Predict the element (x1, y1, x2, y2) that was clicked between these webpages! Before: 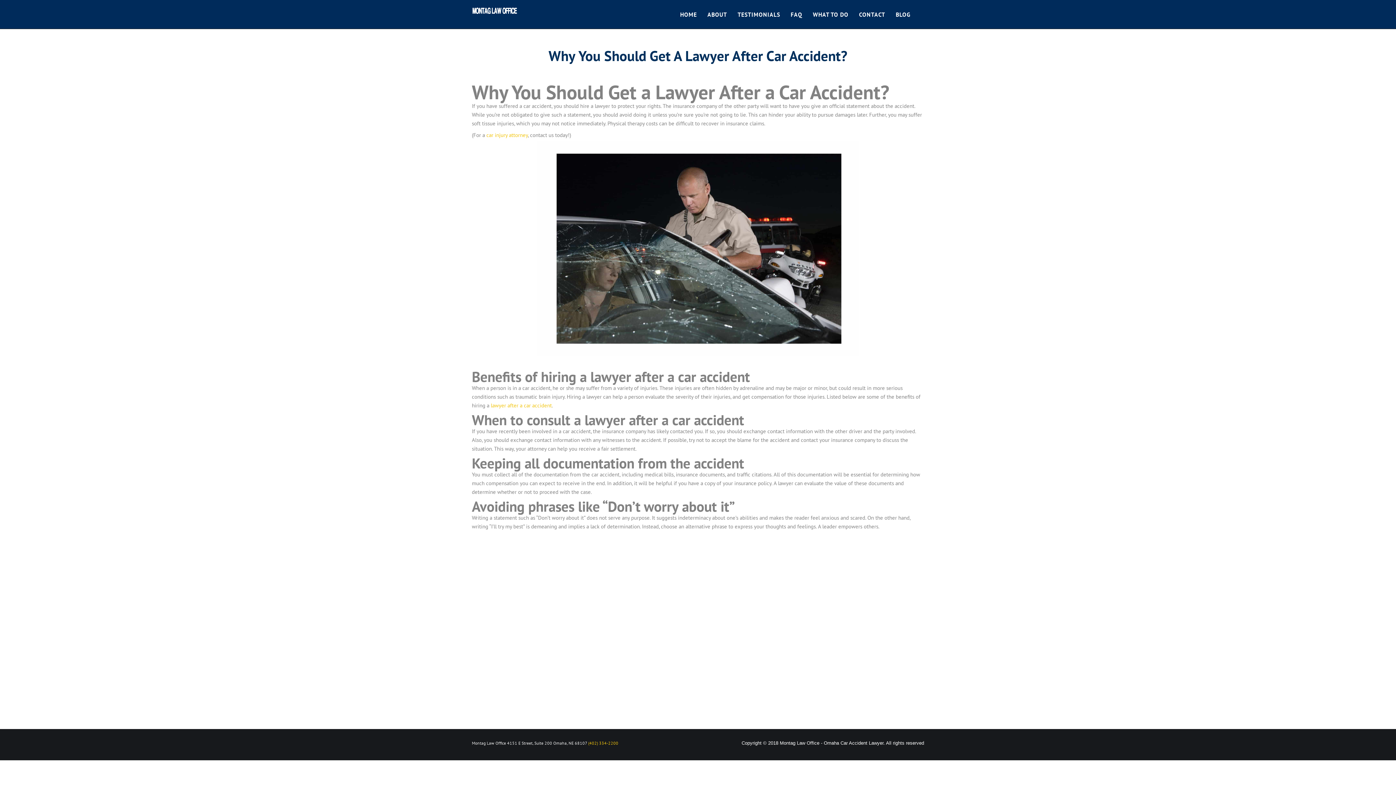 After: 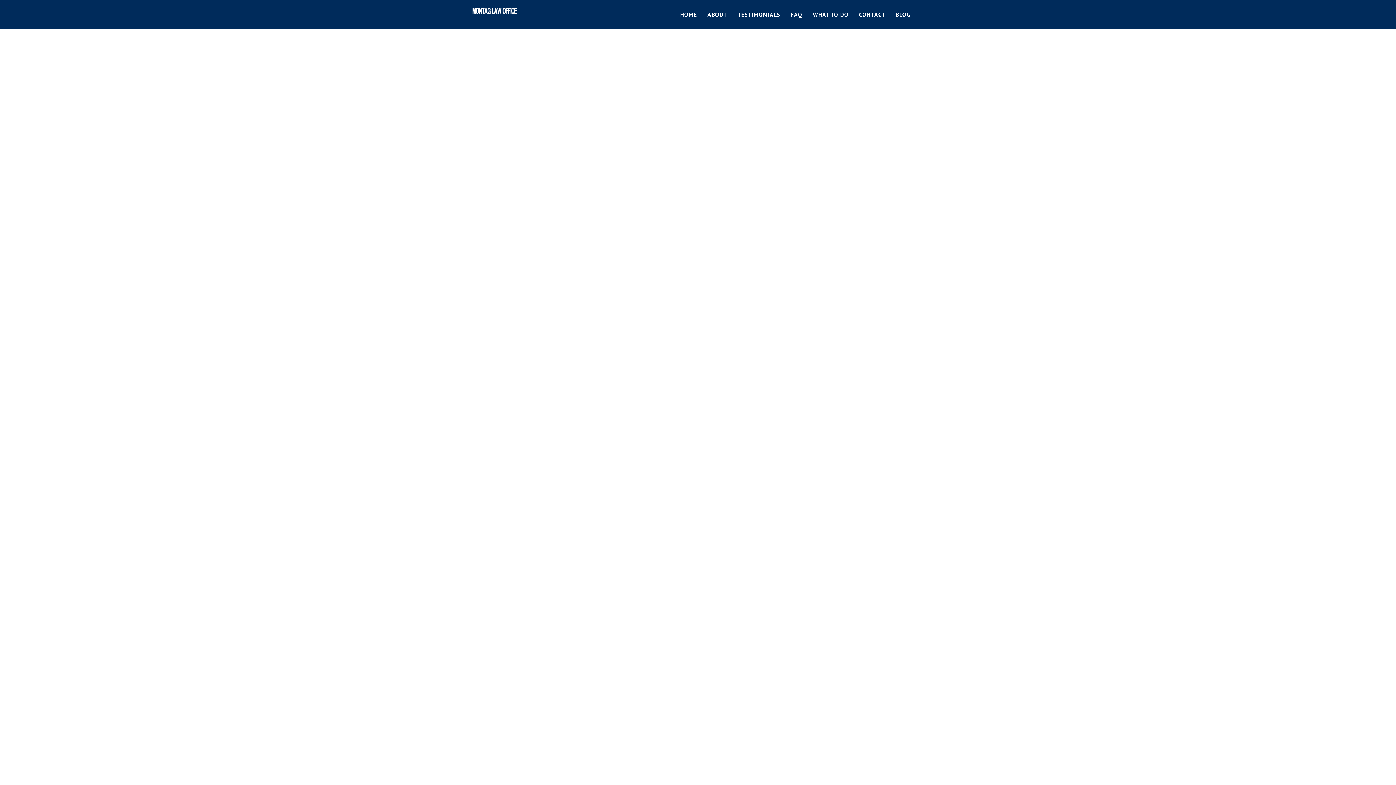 Action: bbox: (890, 0, 910, 29) label: BLOG